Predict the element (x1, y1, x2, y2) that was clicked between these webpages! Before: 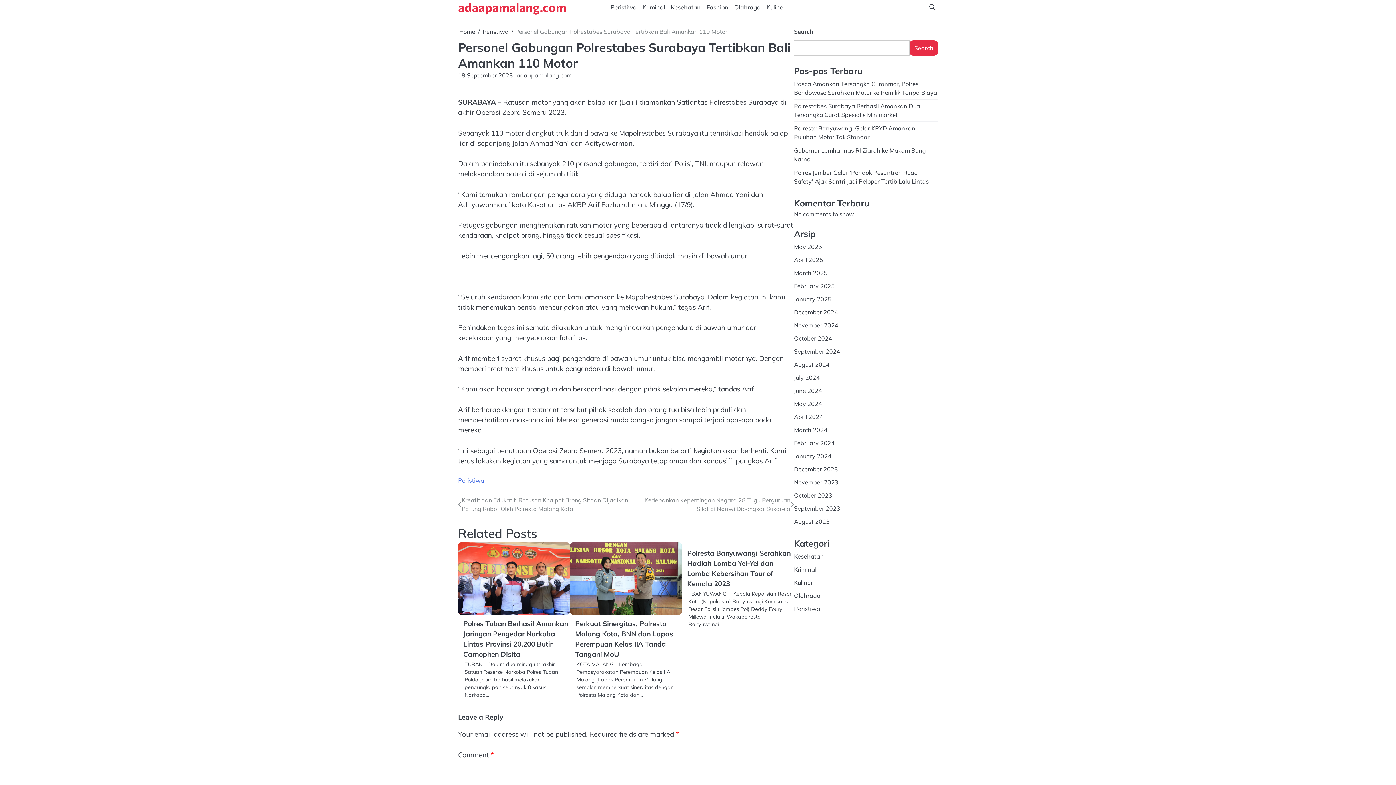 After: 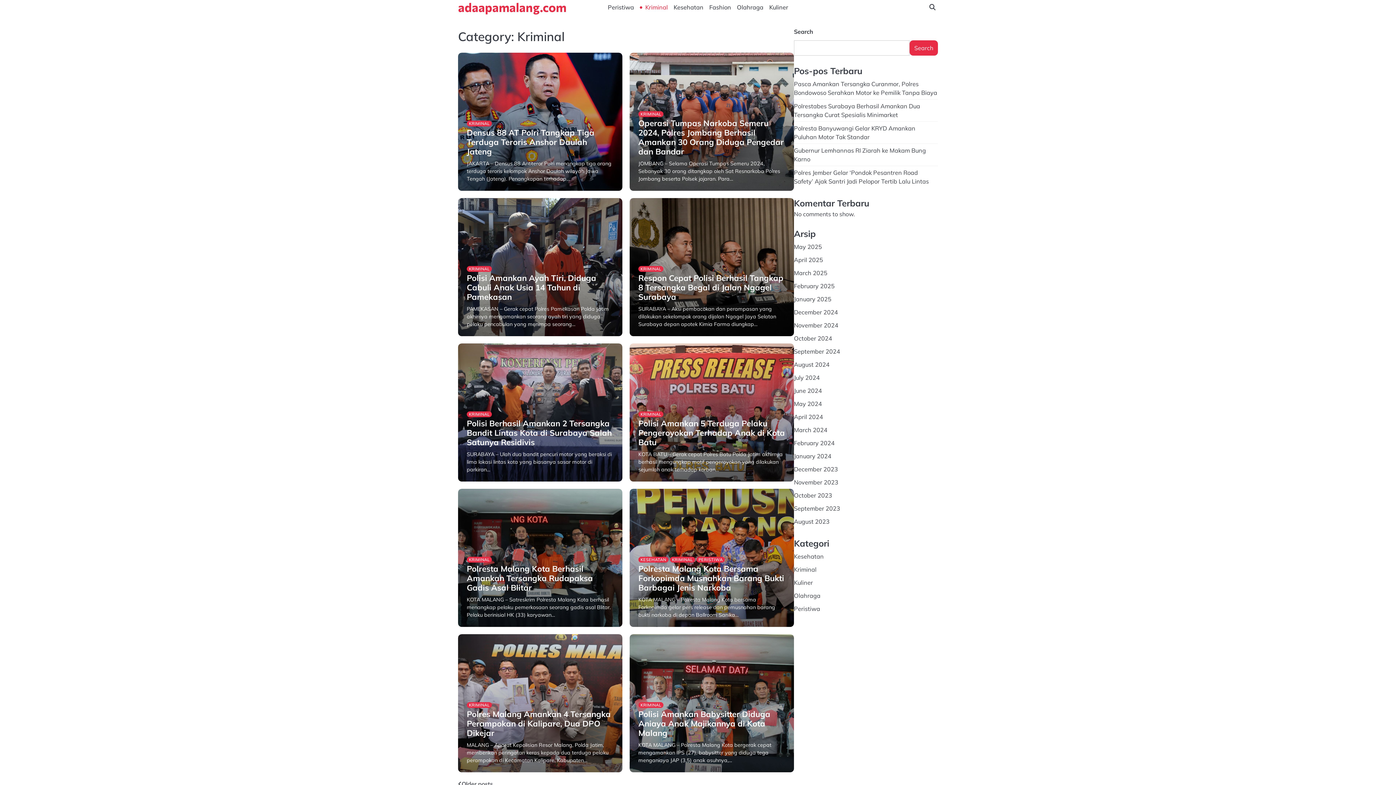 Action: bbox: (794, 566, 816, 573) label: Kriminal